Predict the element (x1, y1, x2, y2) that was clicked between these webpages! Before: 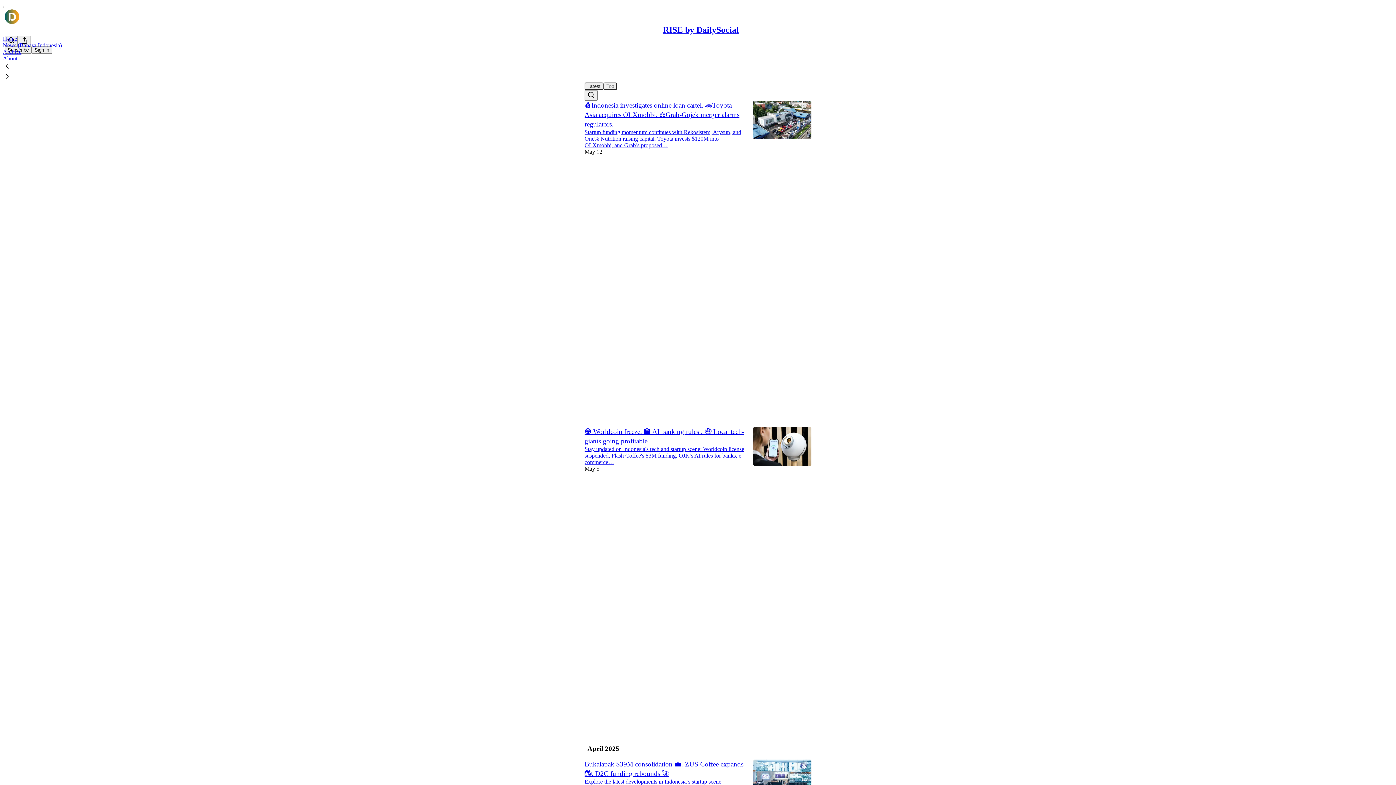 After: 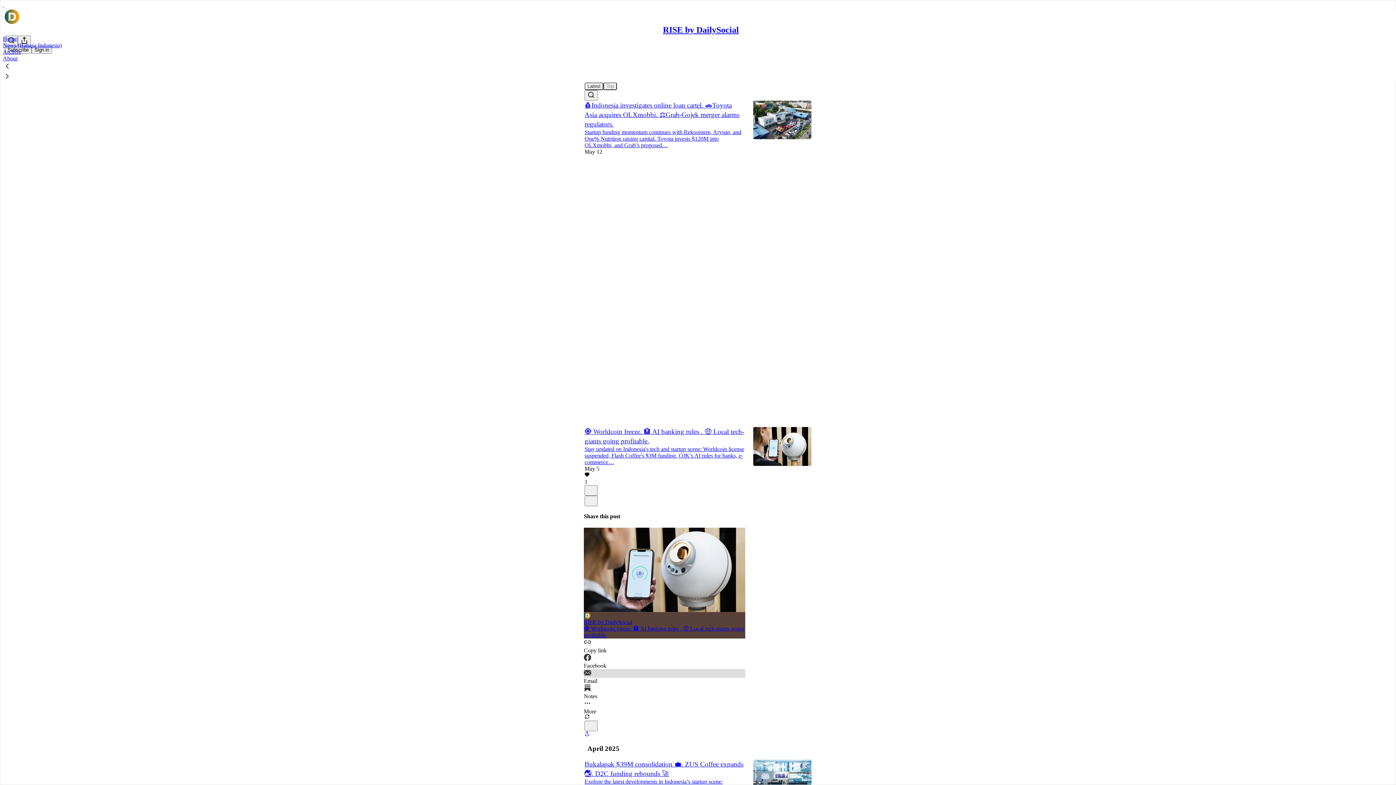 Action: label: Email bbox: (584, 669, 745, 684)